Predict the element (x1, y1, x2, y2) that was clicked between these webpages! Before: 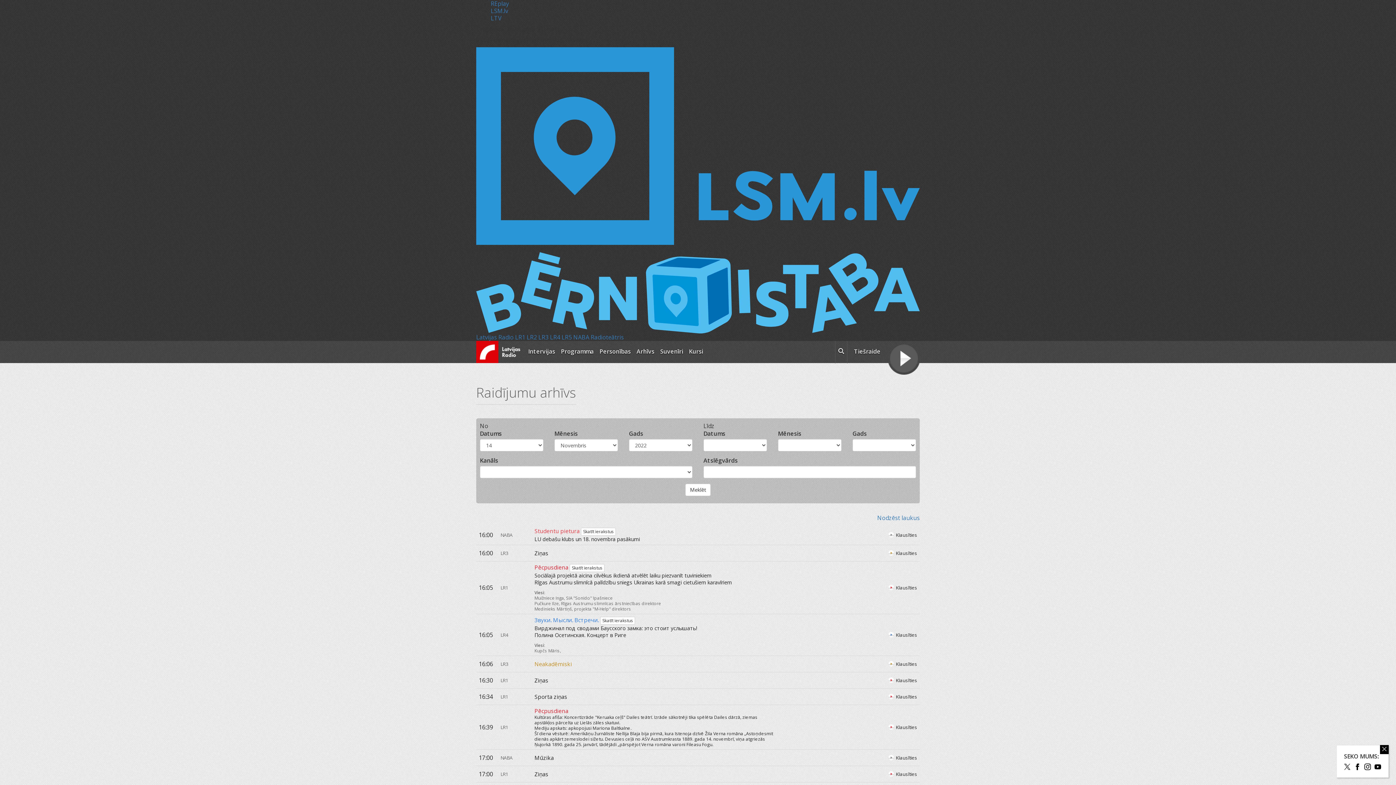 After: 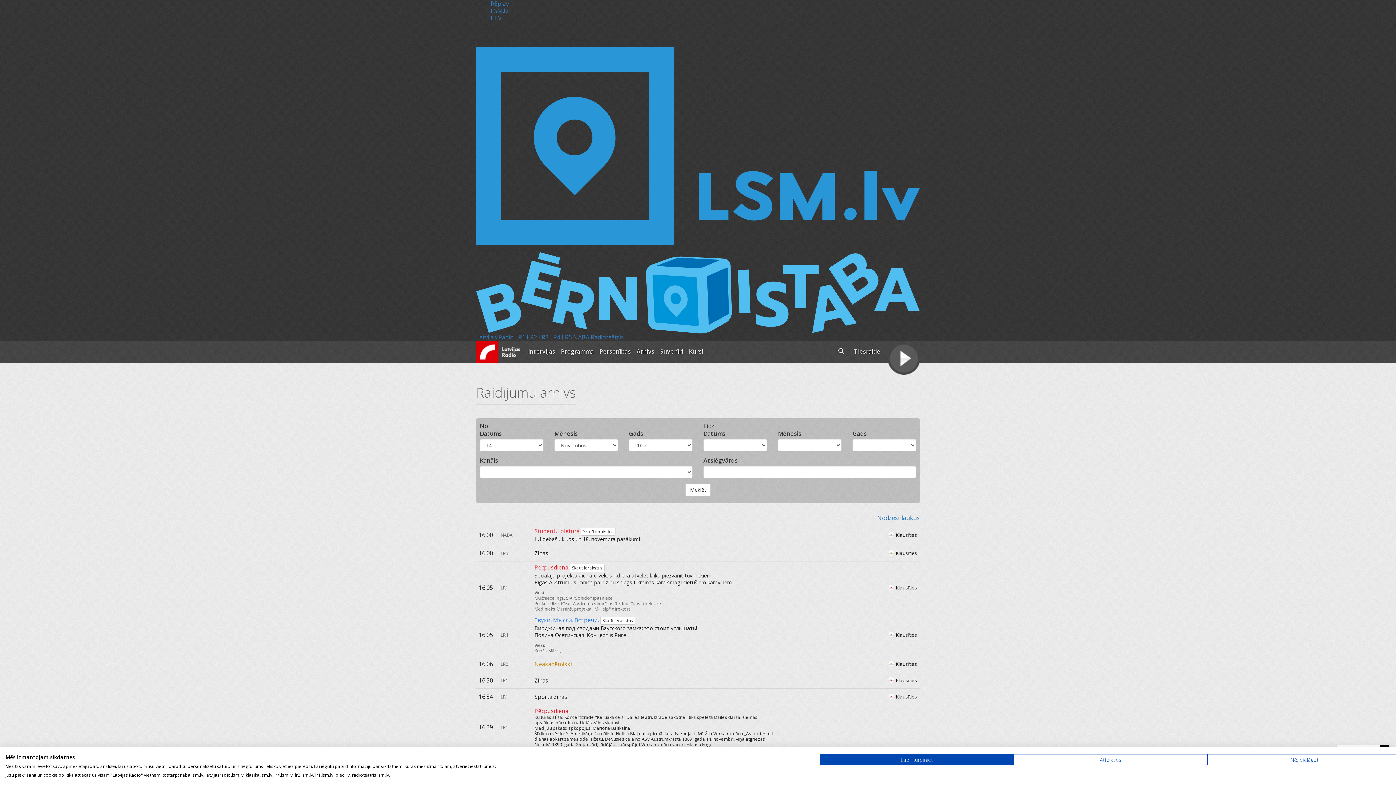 Action: label: Klausīties bbox: (888, 724, 917, 731)